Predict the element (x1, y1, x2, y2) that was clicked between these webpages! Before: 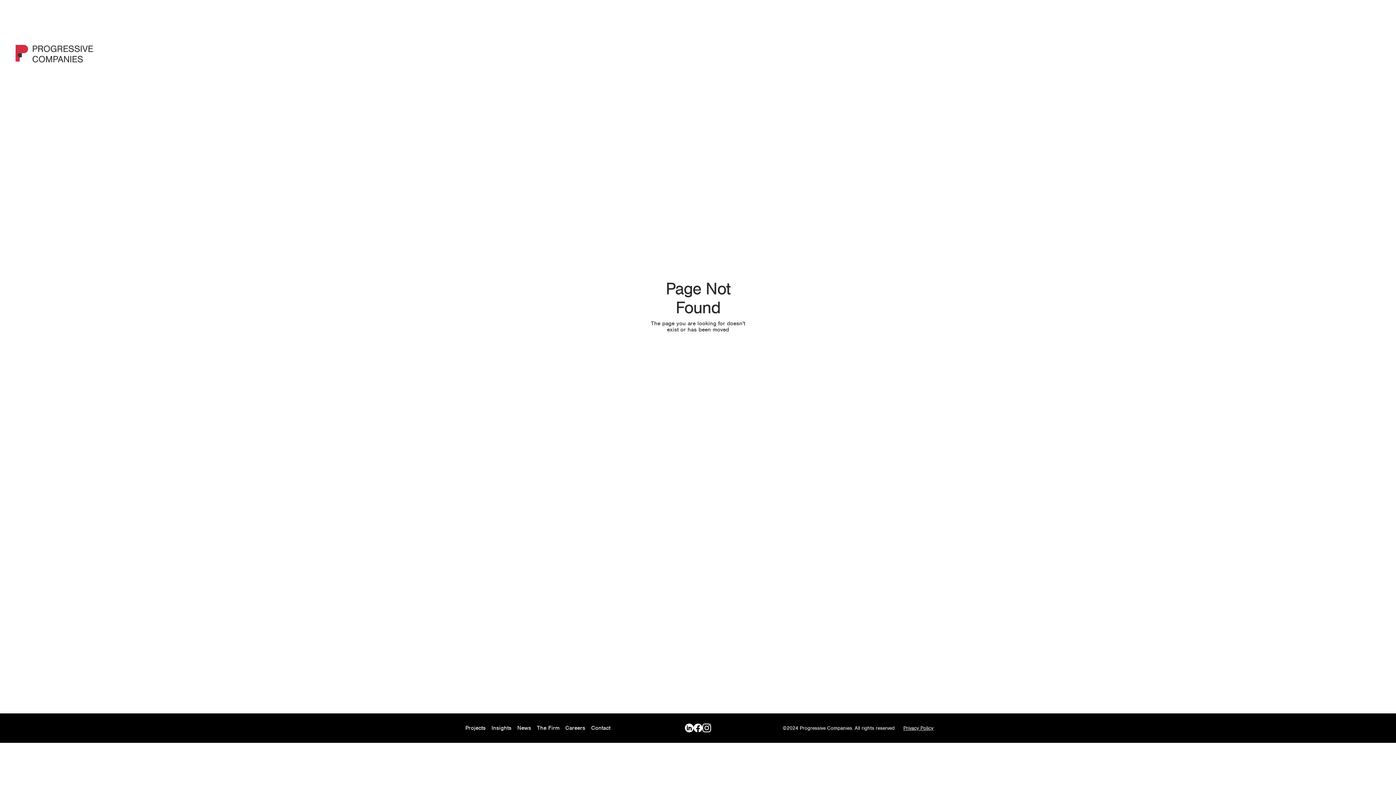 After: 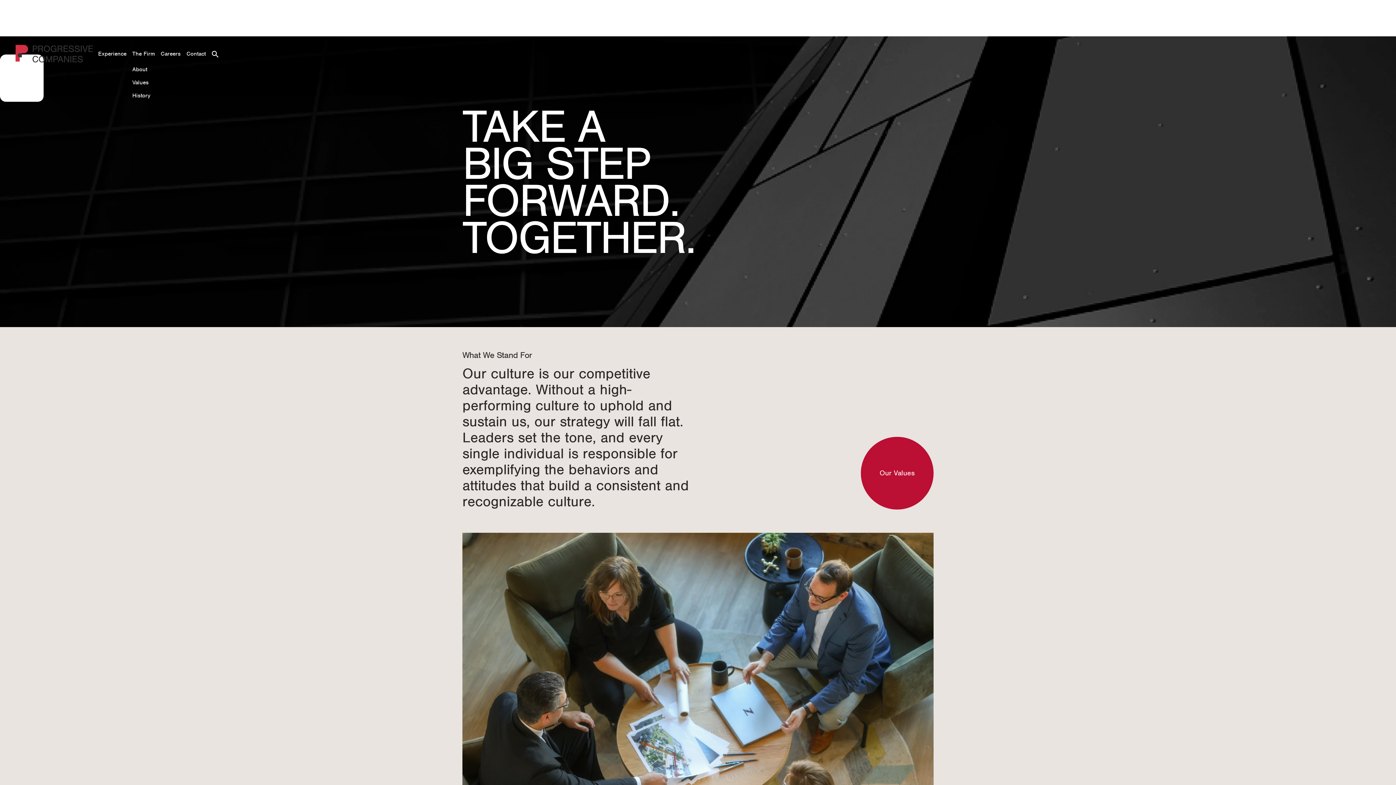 Action: bbox: (129, 62, 150, 76) label: About